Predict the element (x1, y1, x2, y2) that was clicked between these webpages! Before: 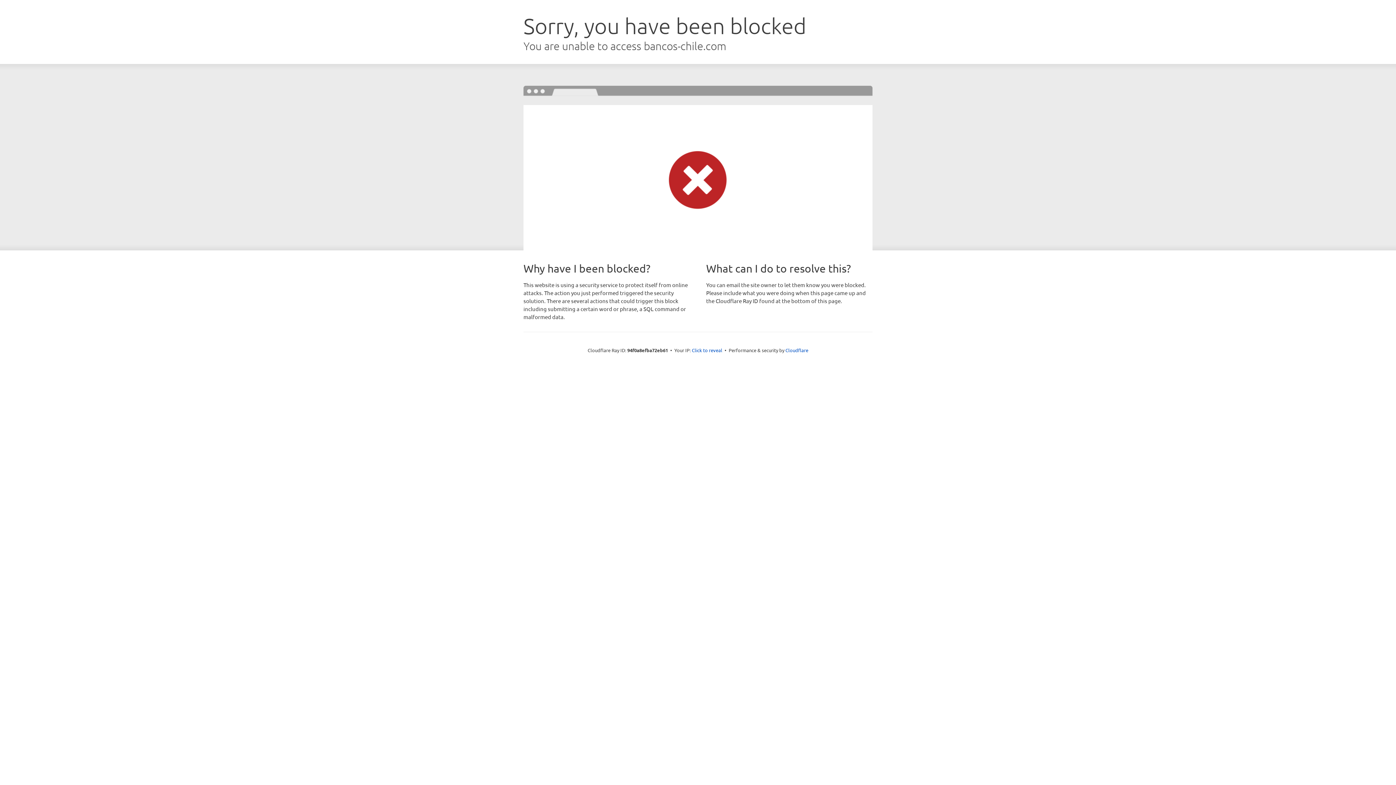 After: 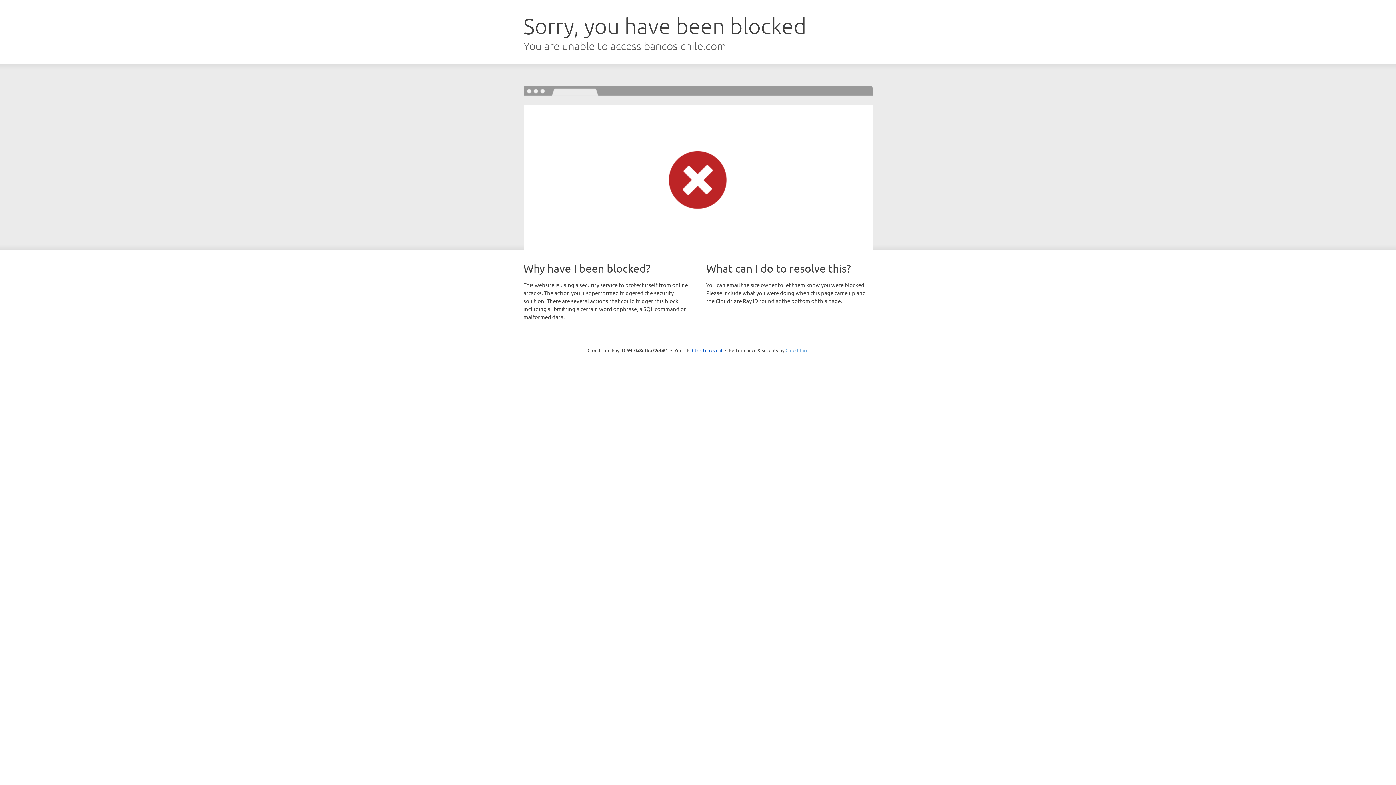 Action: label: Cloudflare bbox: (785, 347, 808, 353)